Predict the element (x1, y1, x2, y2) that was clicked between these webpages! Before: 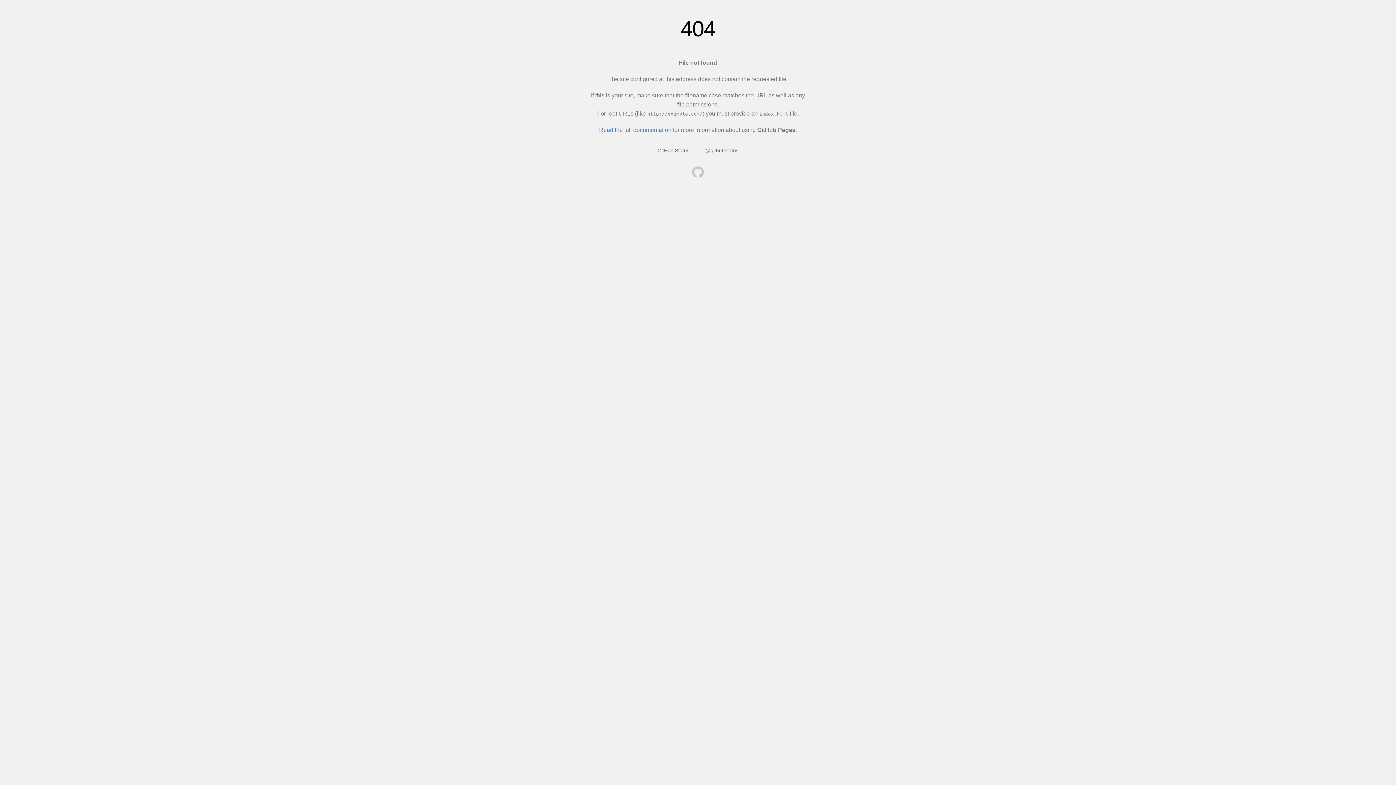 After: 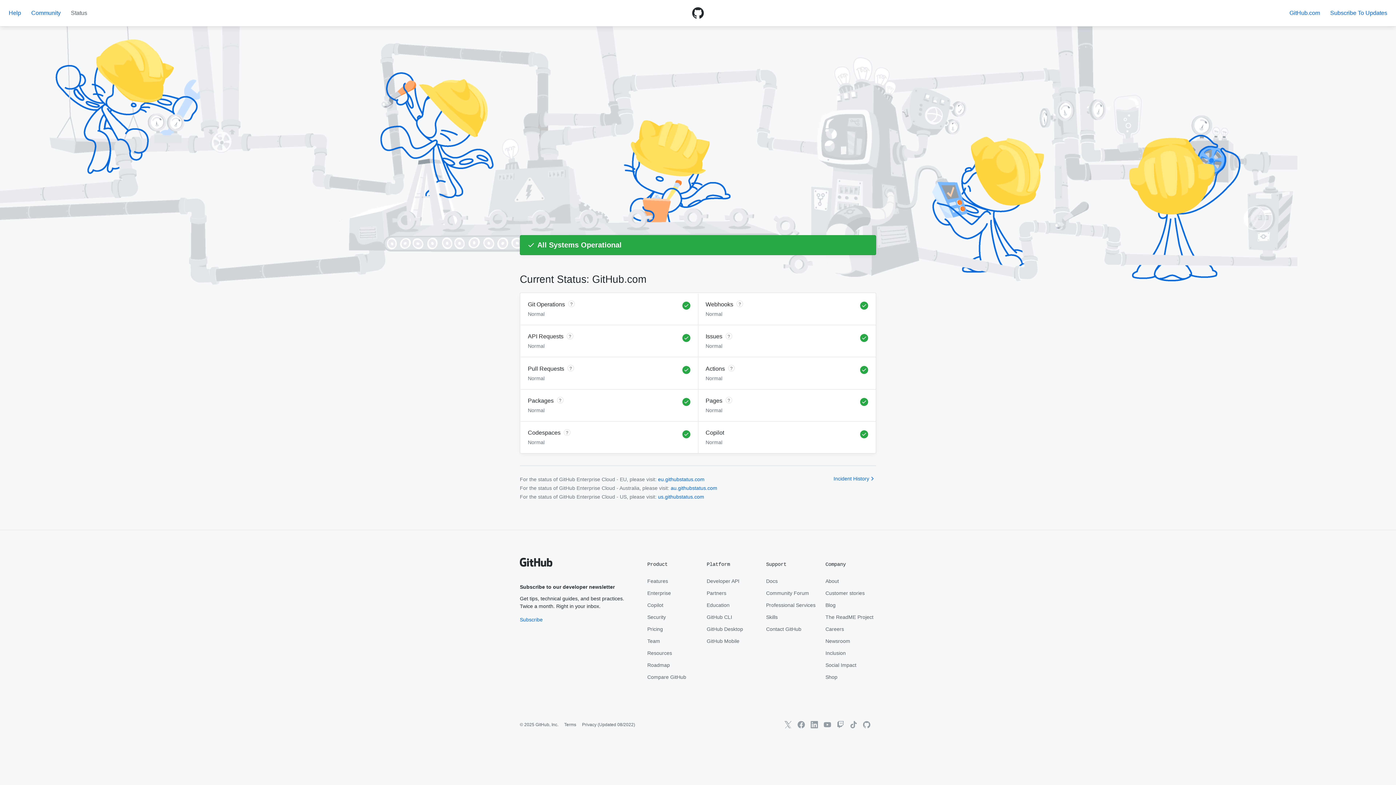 Action: bbox: (657, 147, 689, 153) label: GitHub Status